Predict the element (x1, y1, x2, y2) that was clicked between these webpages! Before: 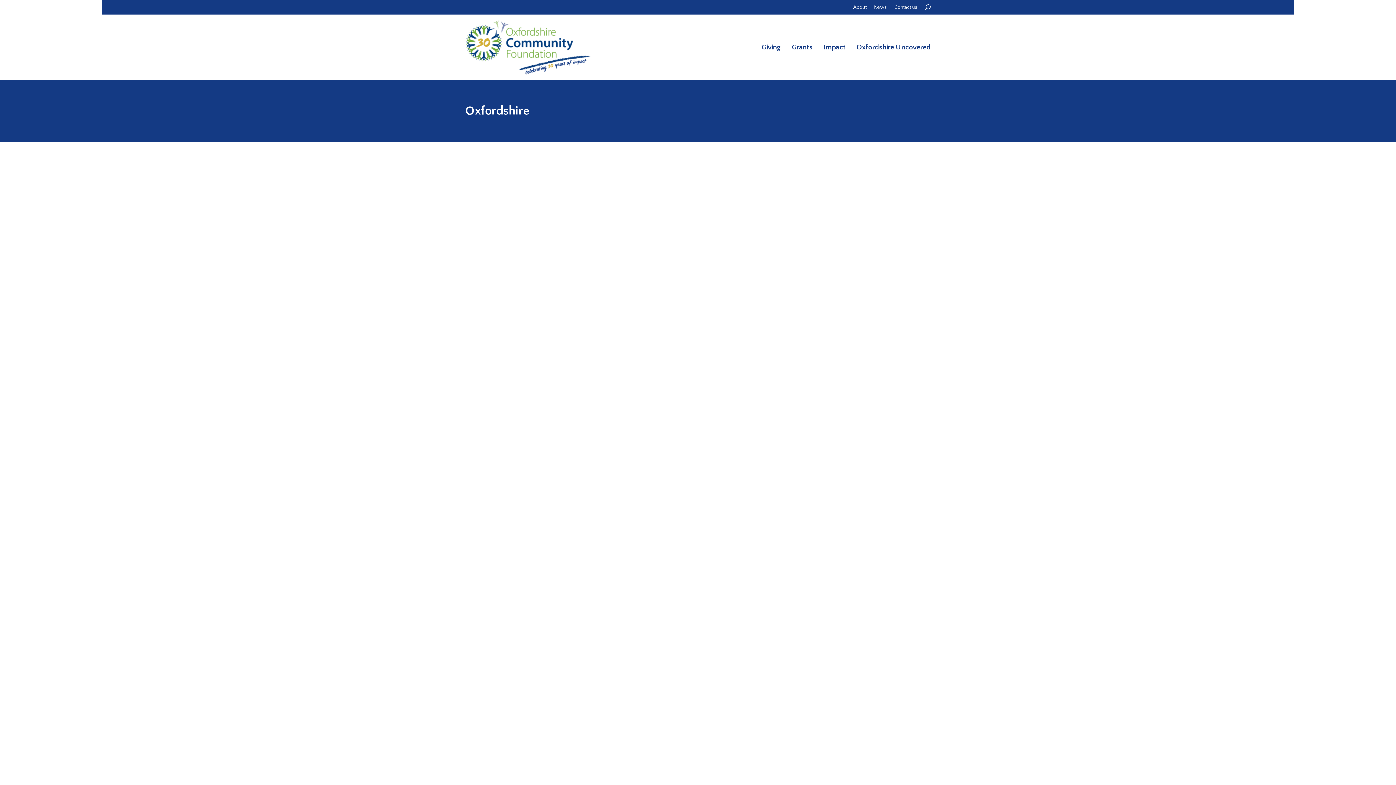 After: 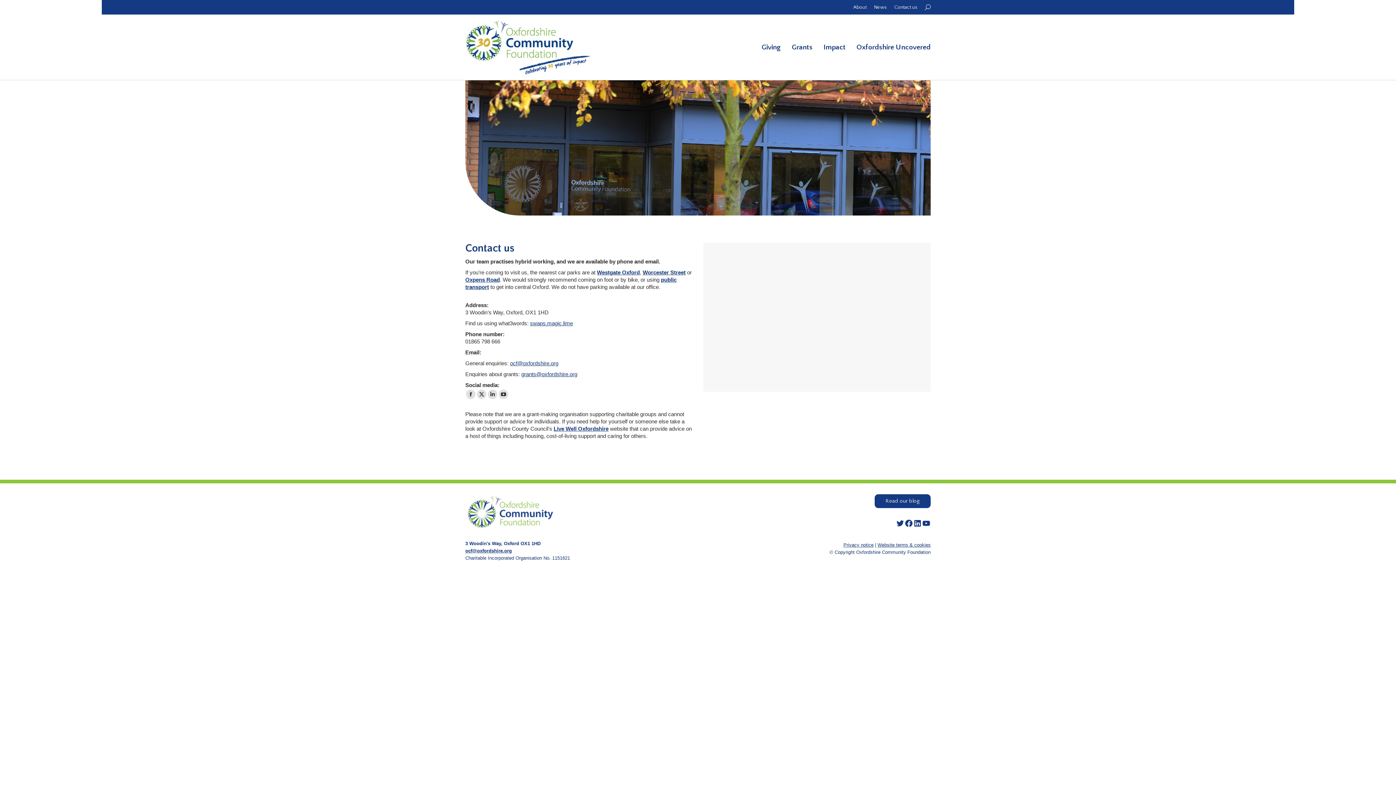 Action: bbox: (887, 4, 917, 10) label: Contact us